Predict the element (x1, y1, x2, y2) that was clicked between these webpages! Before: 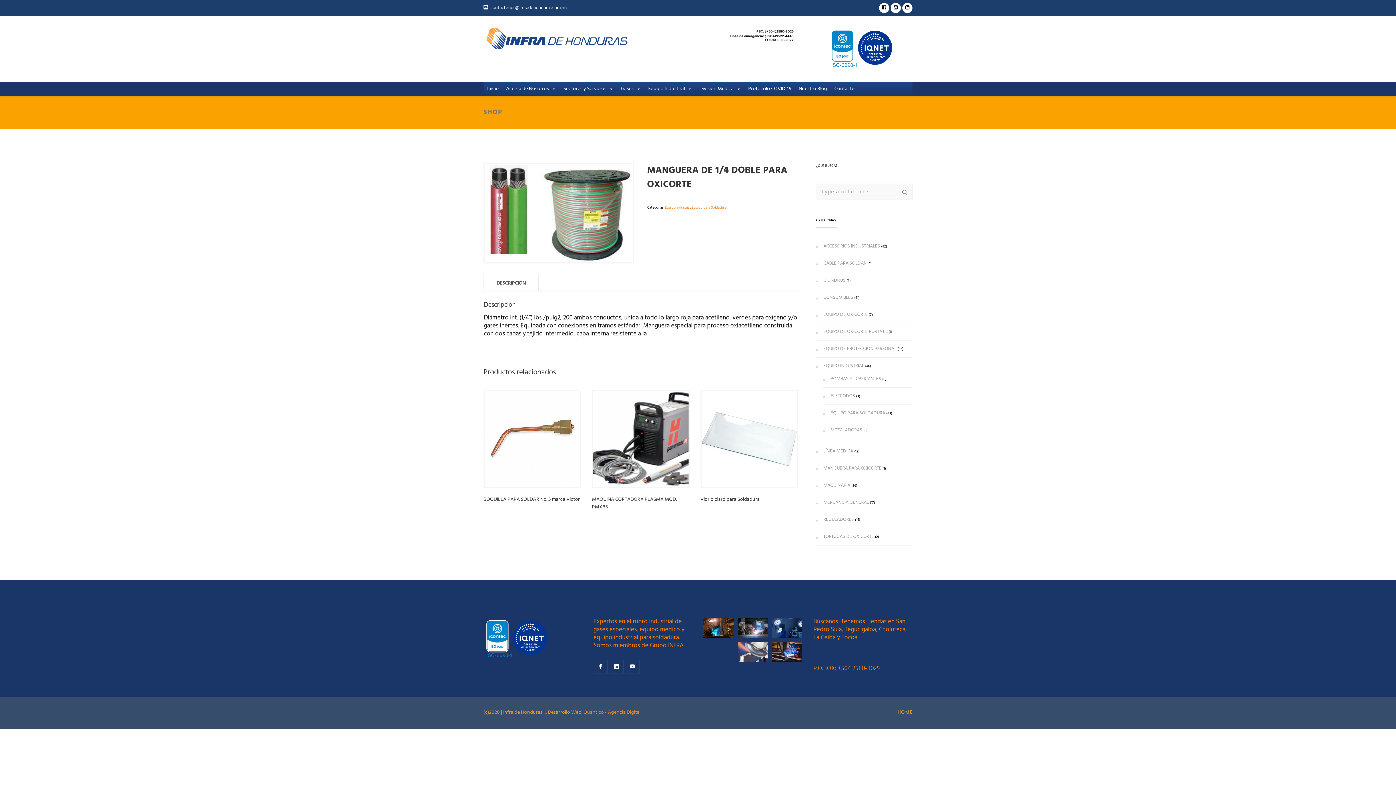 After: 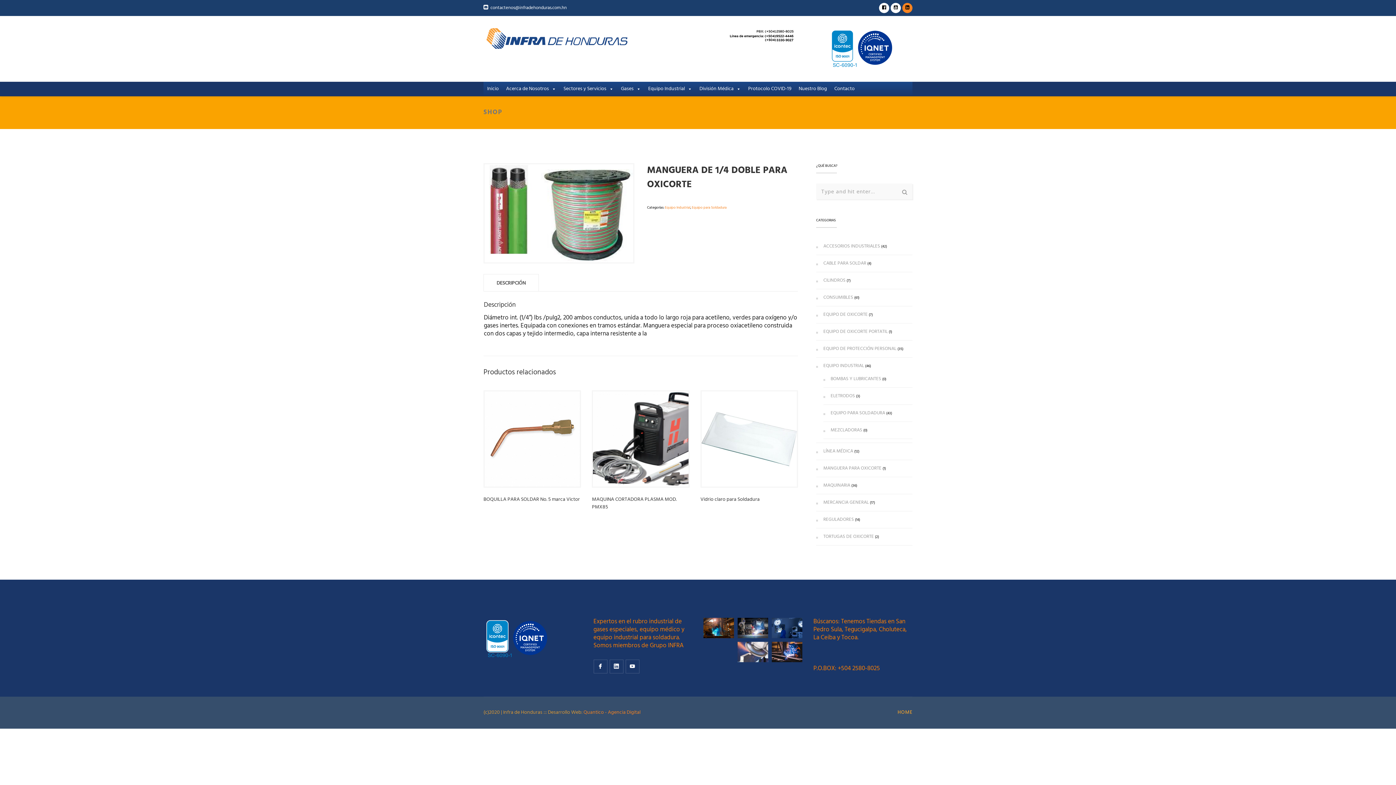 Action: bbox: (902, 2, 912, 13)